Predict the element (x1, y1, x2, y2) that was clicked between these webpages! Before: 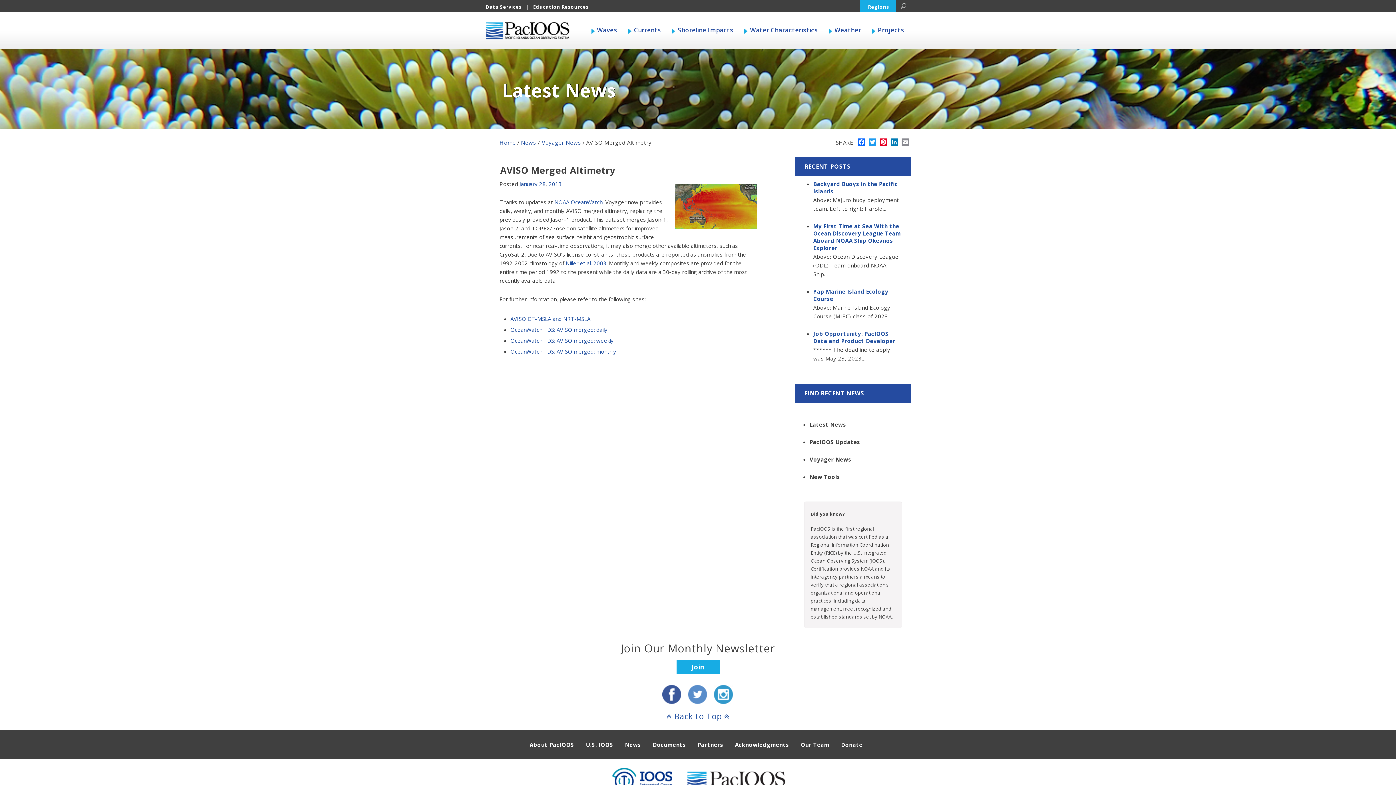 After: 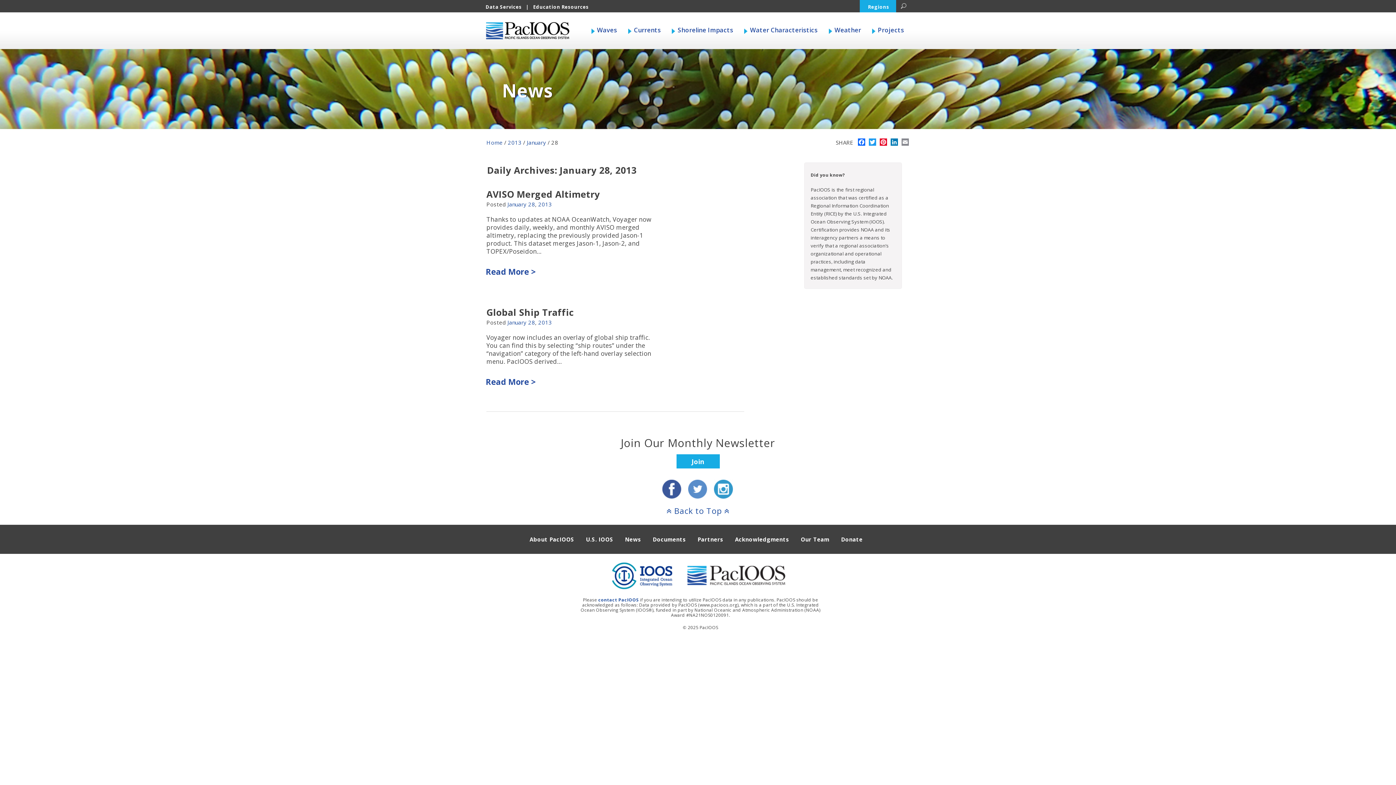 Action: label: 28 bbox: (539, 180, 545, 187)